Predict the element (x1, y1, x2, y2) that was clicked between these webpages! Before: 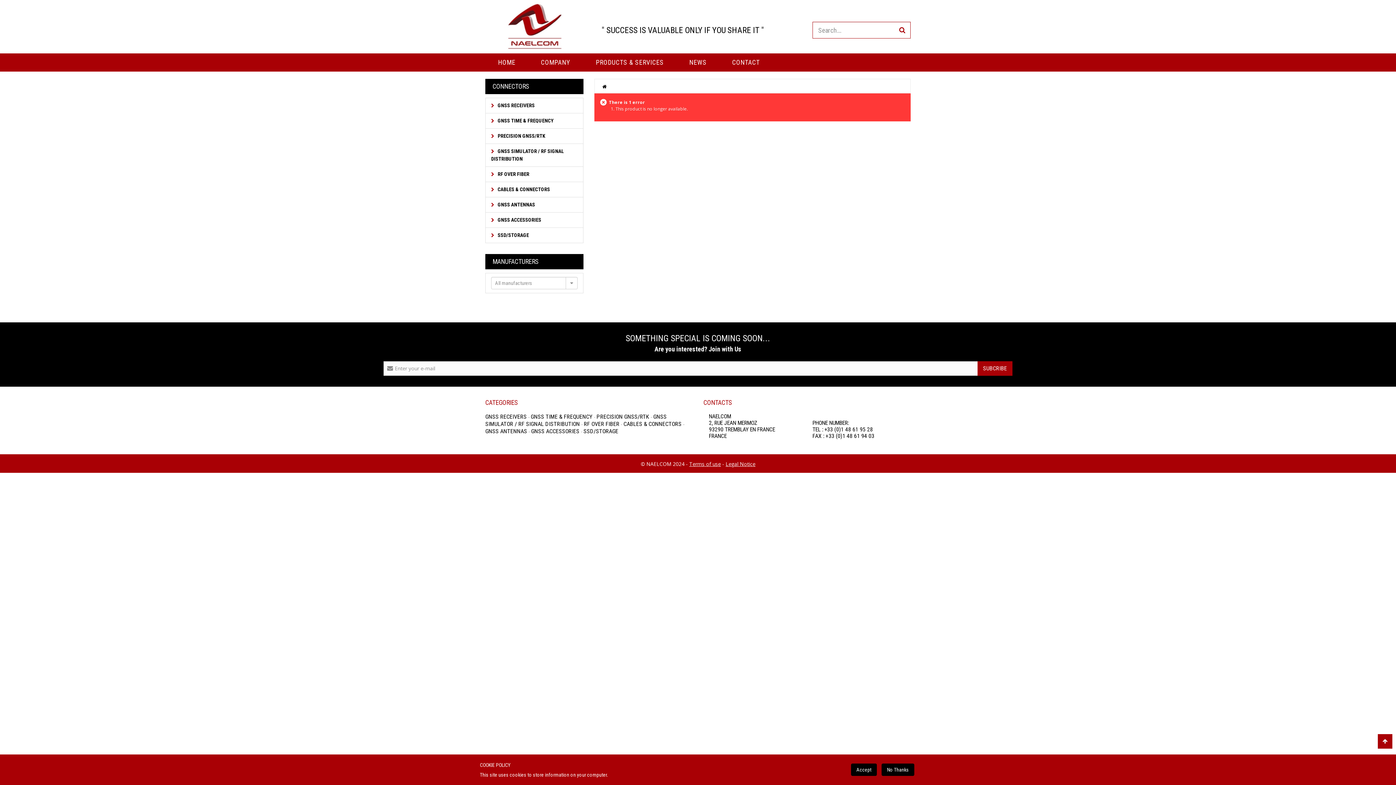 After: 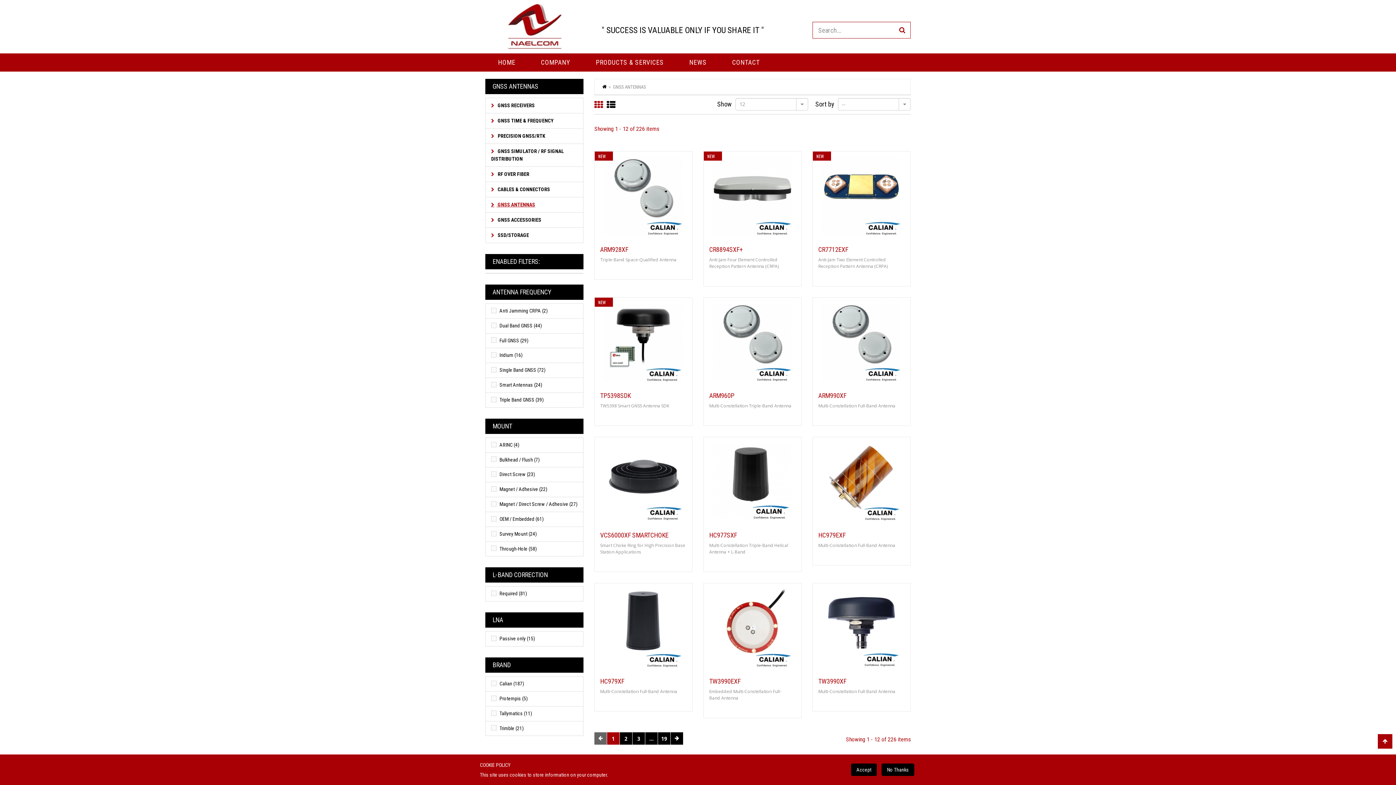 Action: label: GNSS ANTENNAS  bbox: (485, 428, 528, 434)